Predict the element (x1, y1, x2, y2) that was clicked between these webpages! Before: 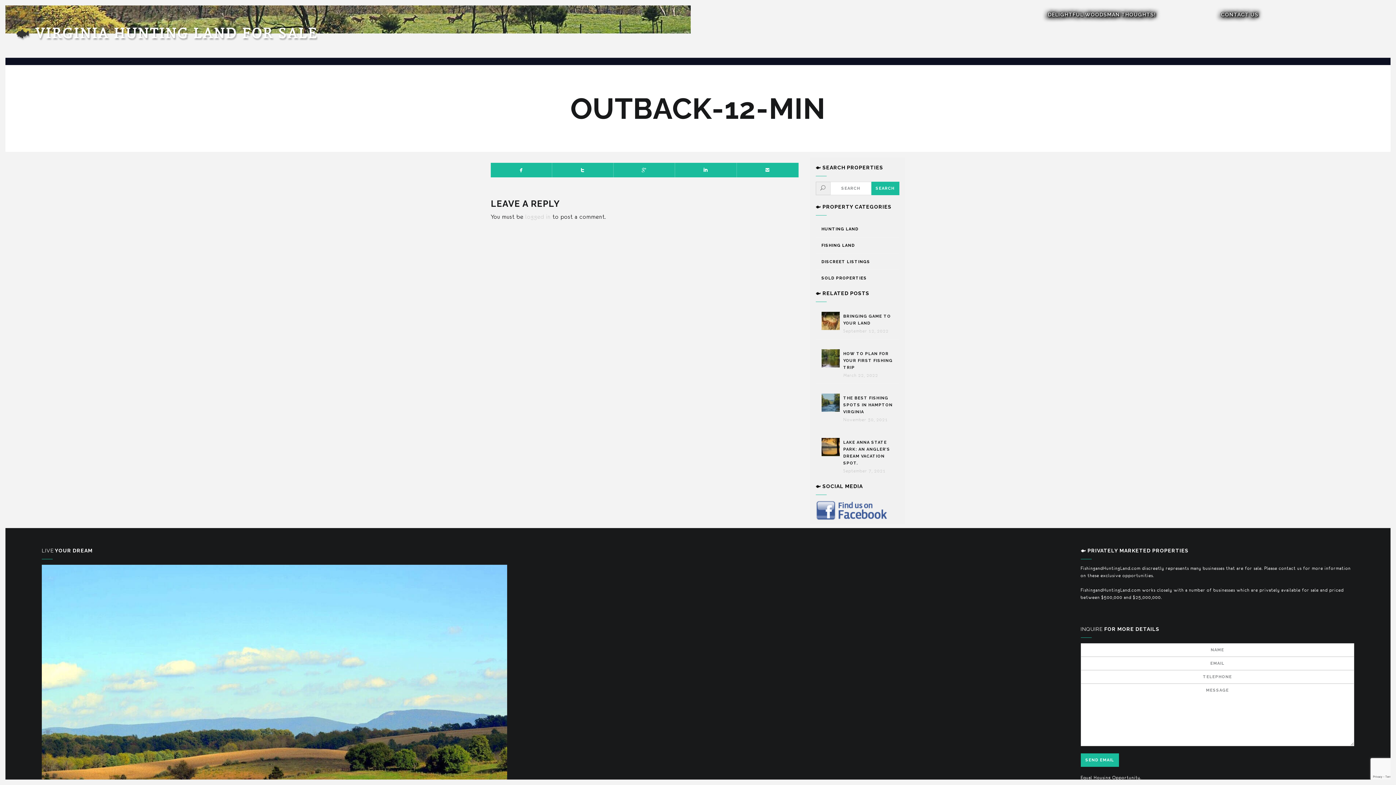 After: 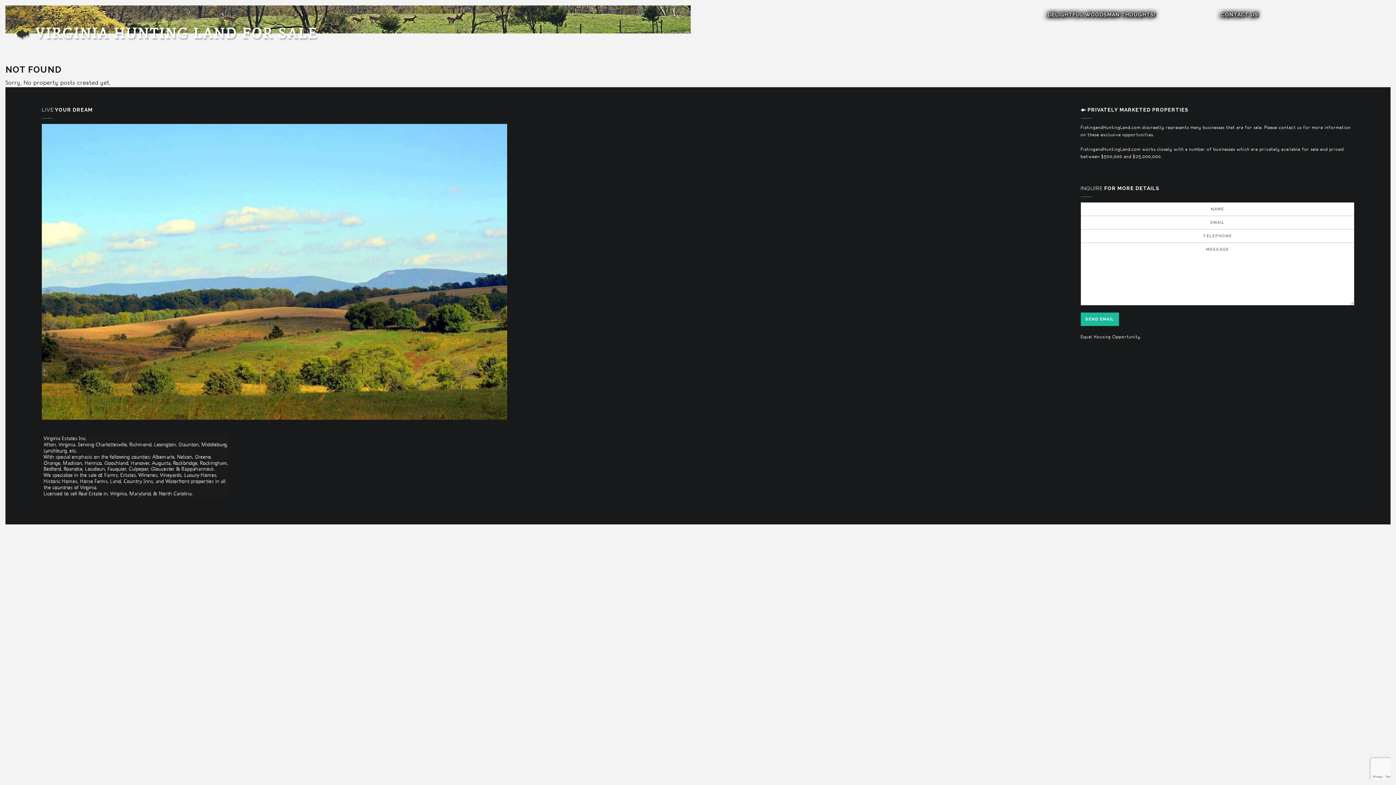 Action: bbox: (821, 259, 870, 264) label: DISCREET LISTINGS